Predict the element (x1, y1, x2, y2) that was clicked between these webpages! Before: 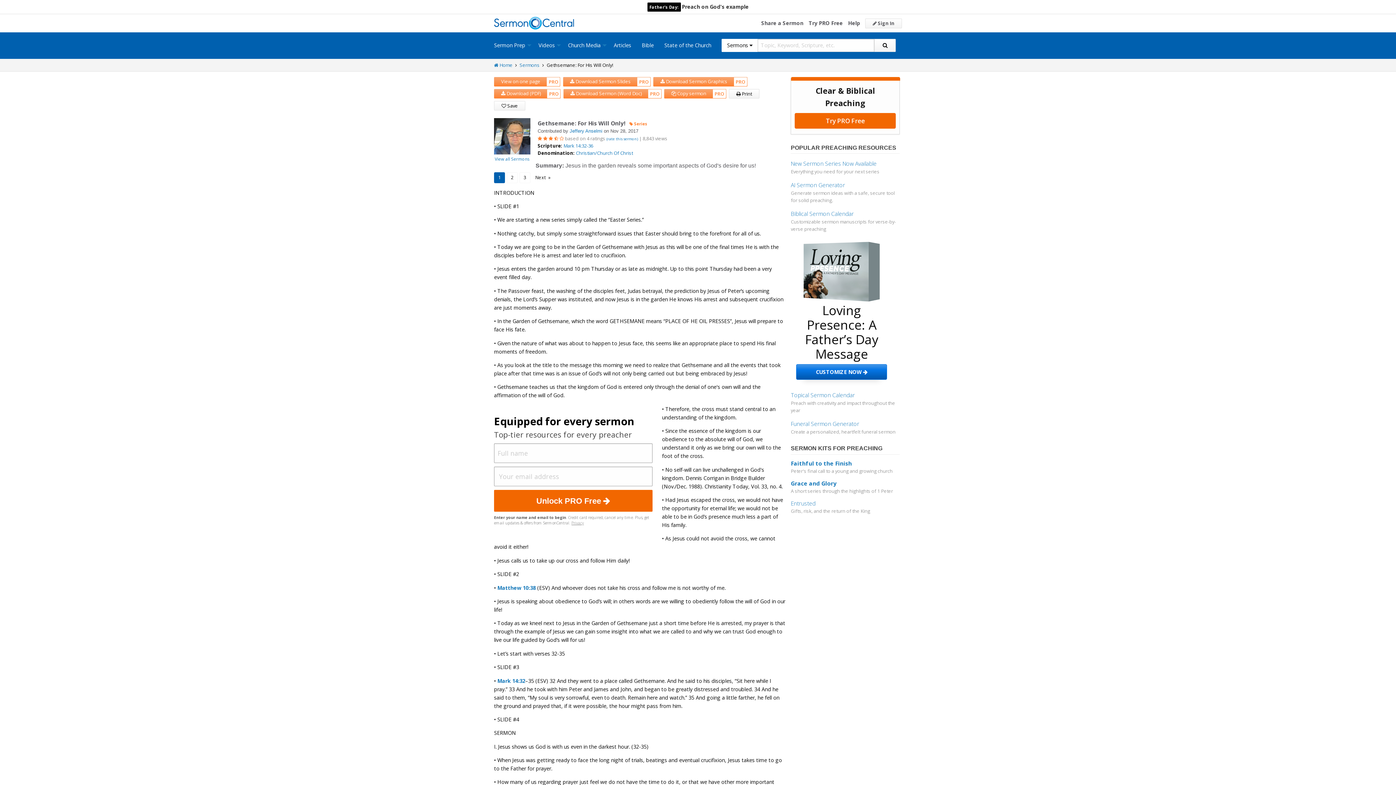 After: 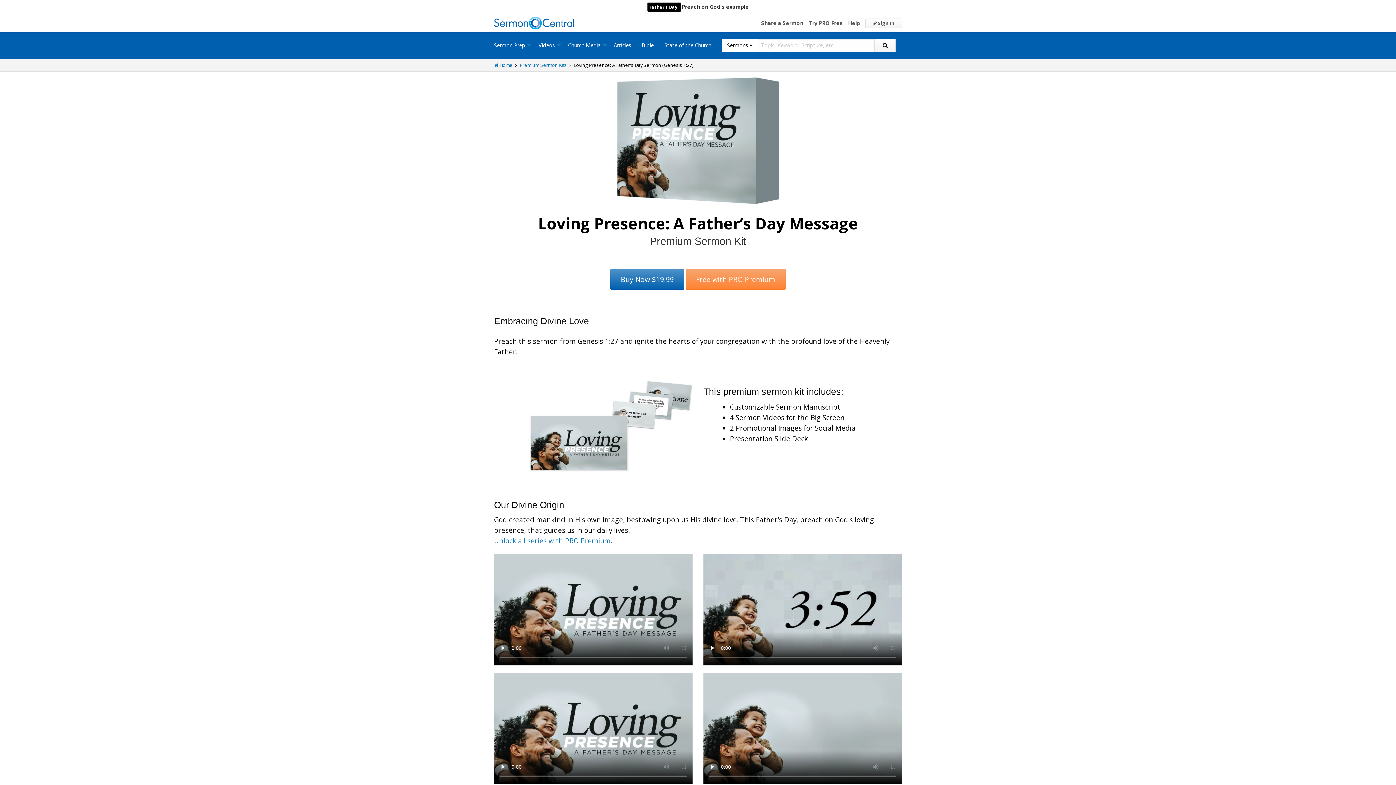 Action: bbox: (647, 3, 748, 10) label: Father's Day:Preach on God's example